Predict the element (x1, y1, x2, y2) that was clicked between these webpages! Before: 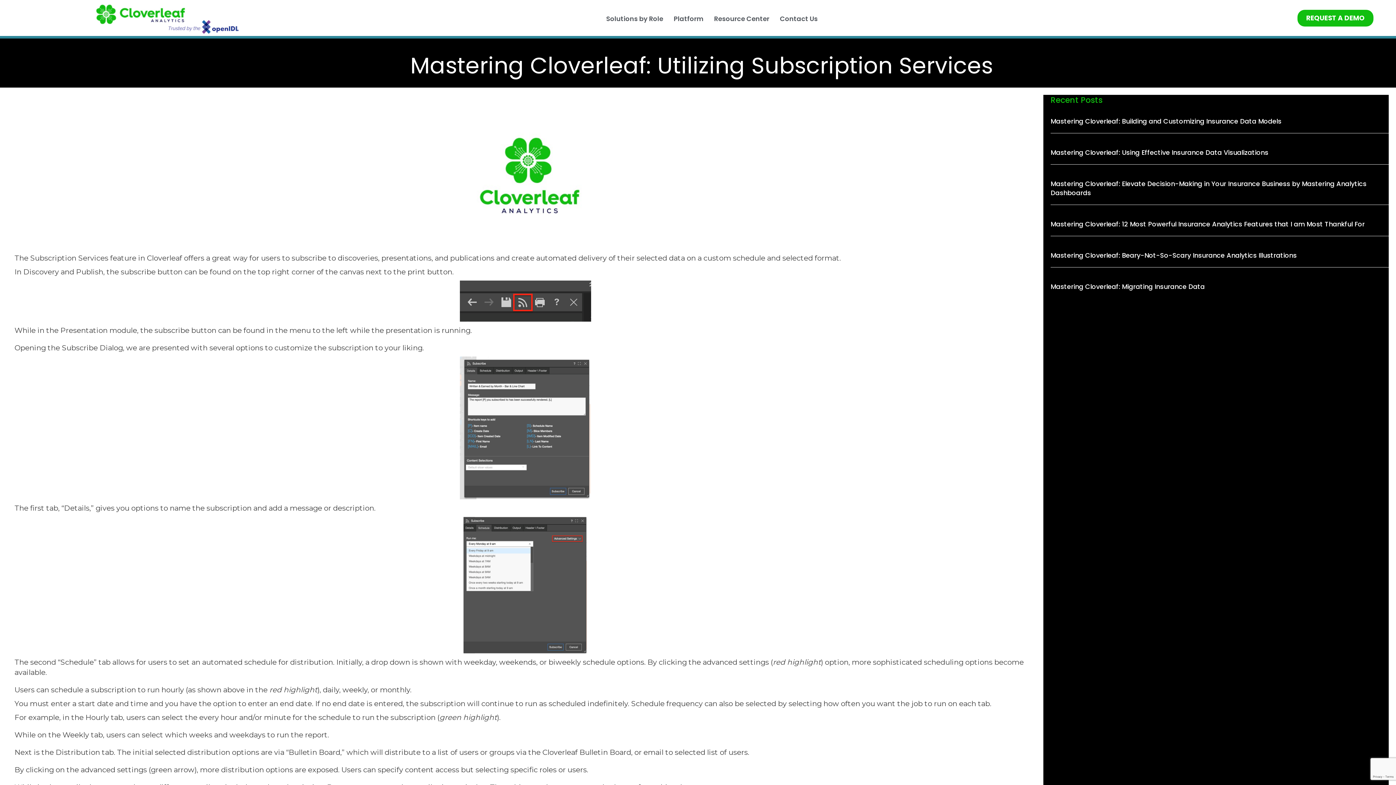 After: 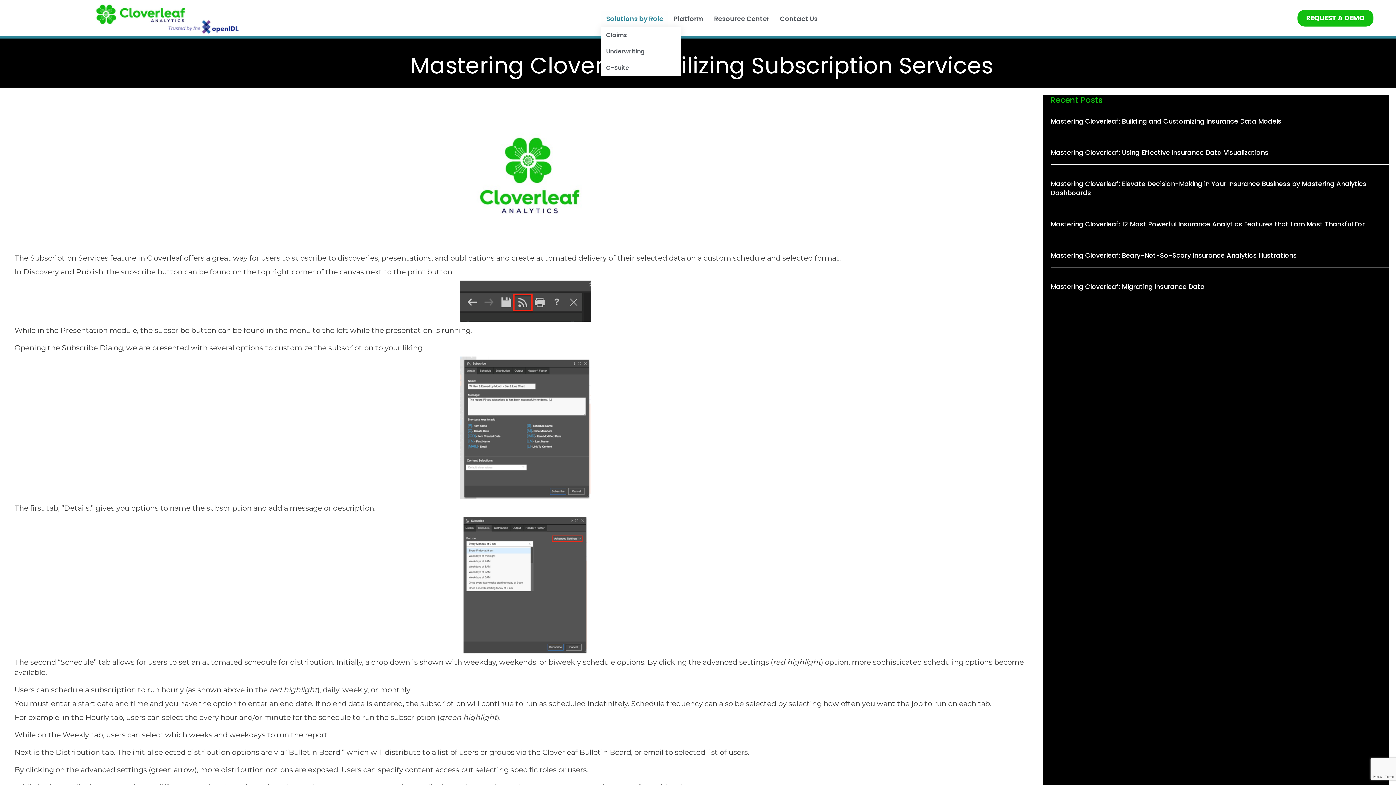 Action: bbox: (601, 10, 668, 27) label: Solutions by Role